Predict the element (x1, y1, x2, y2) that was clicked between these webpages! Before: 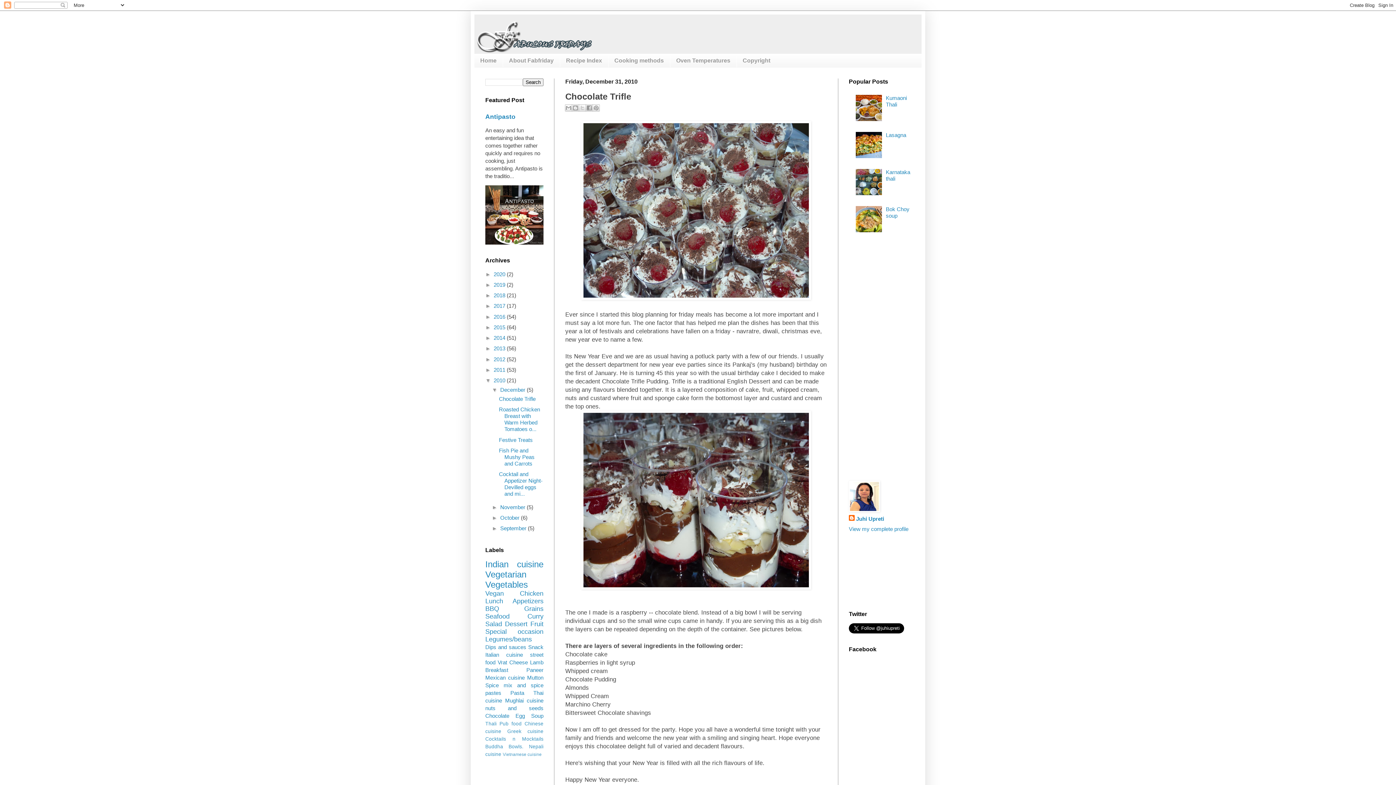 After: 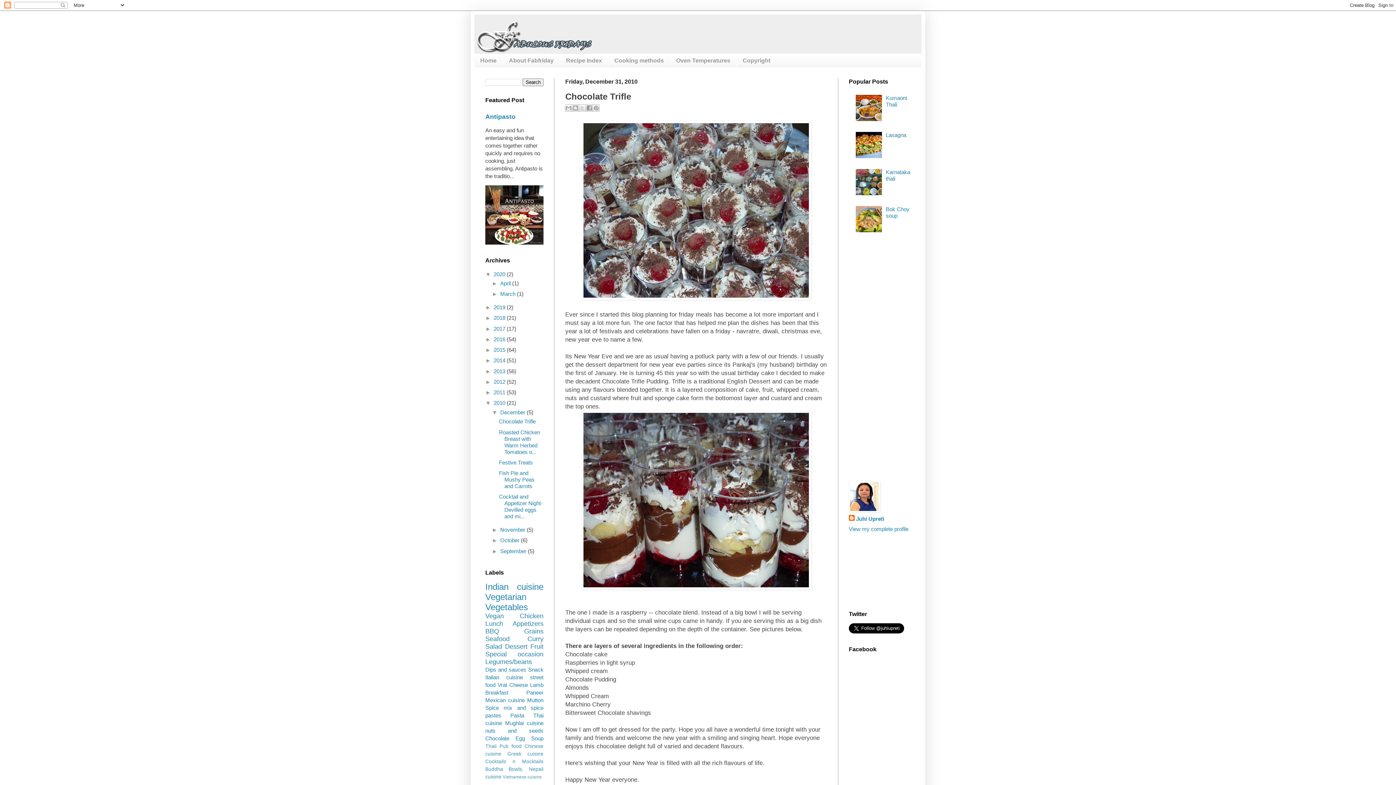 Action: bbox: (485, 271, 493, 277) label: ►  